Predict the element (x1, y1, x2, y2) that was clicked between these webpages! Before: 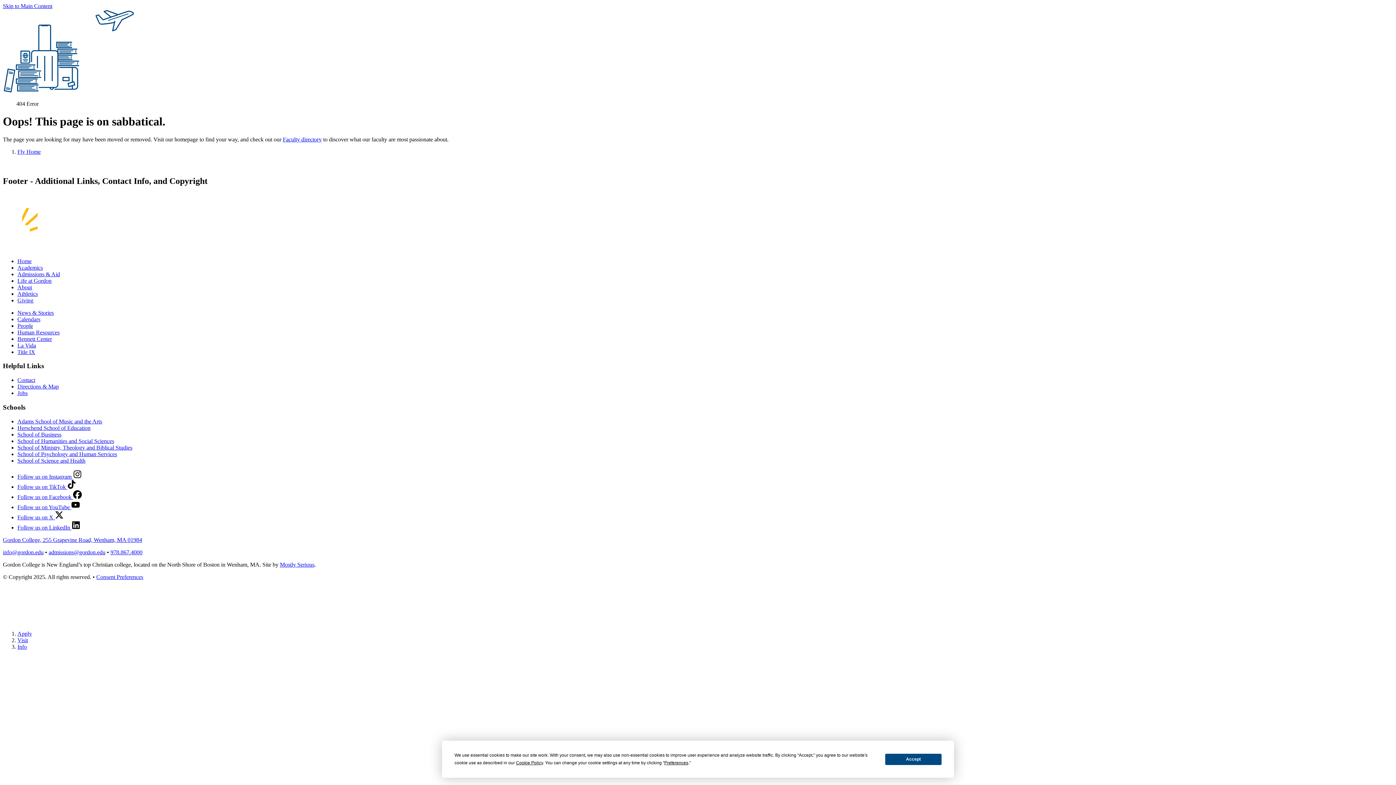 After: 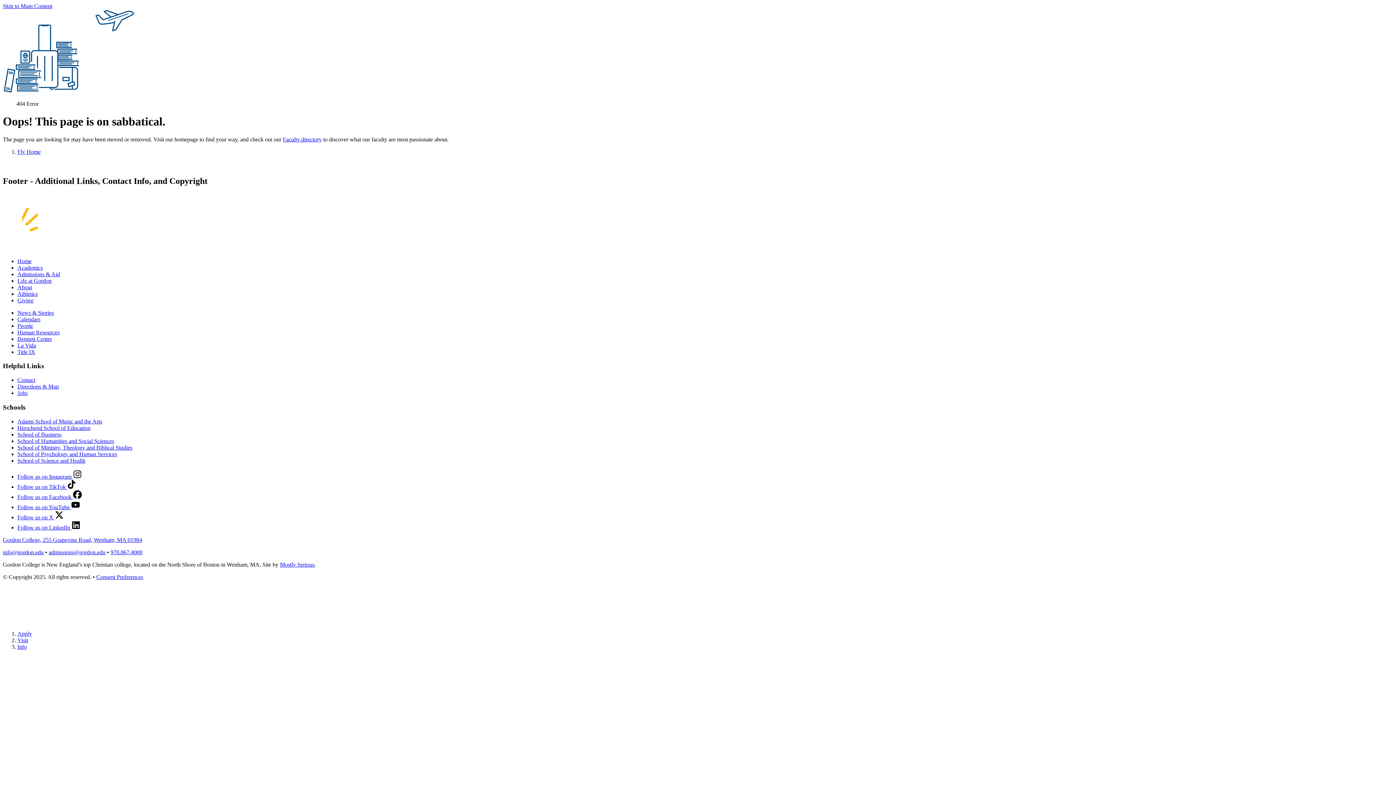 Action: bbox: (885, 754, 941, 765) label: Accept